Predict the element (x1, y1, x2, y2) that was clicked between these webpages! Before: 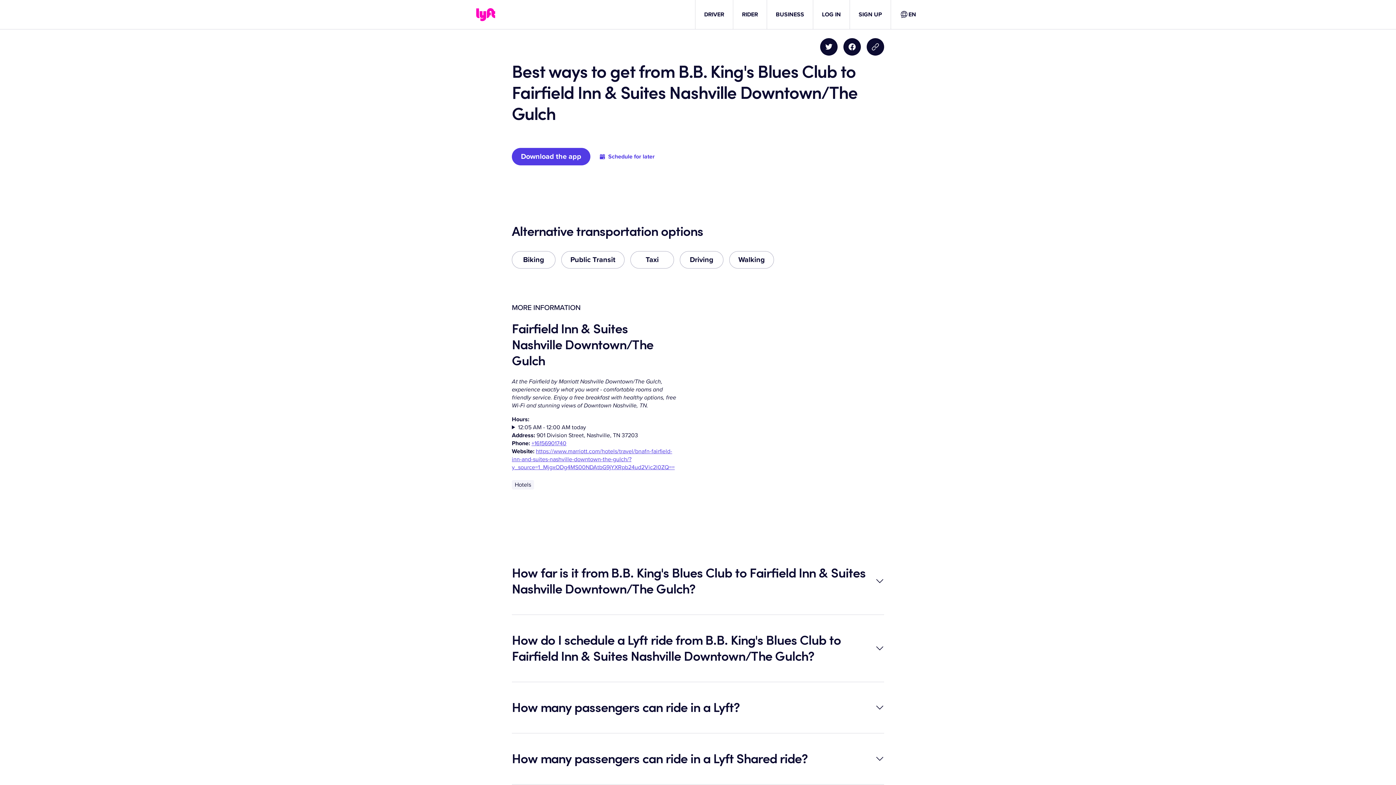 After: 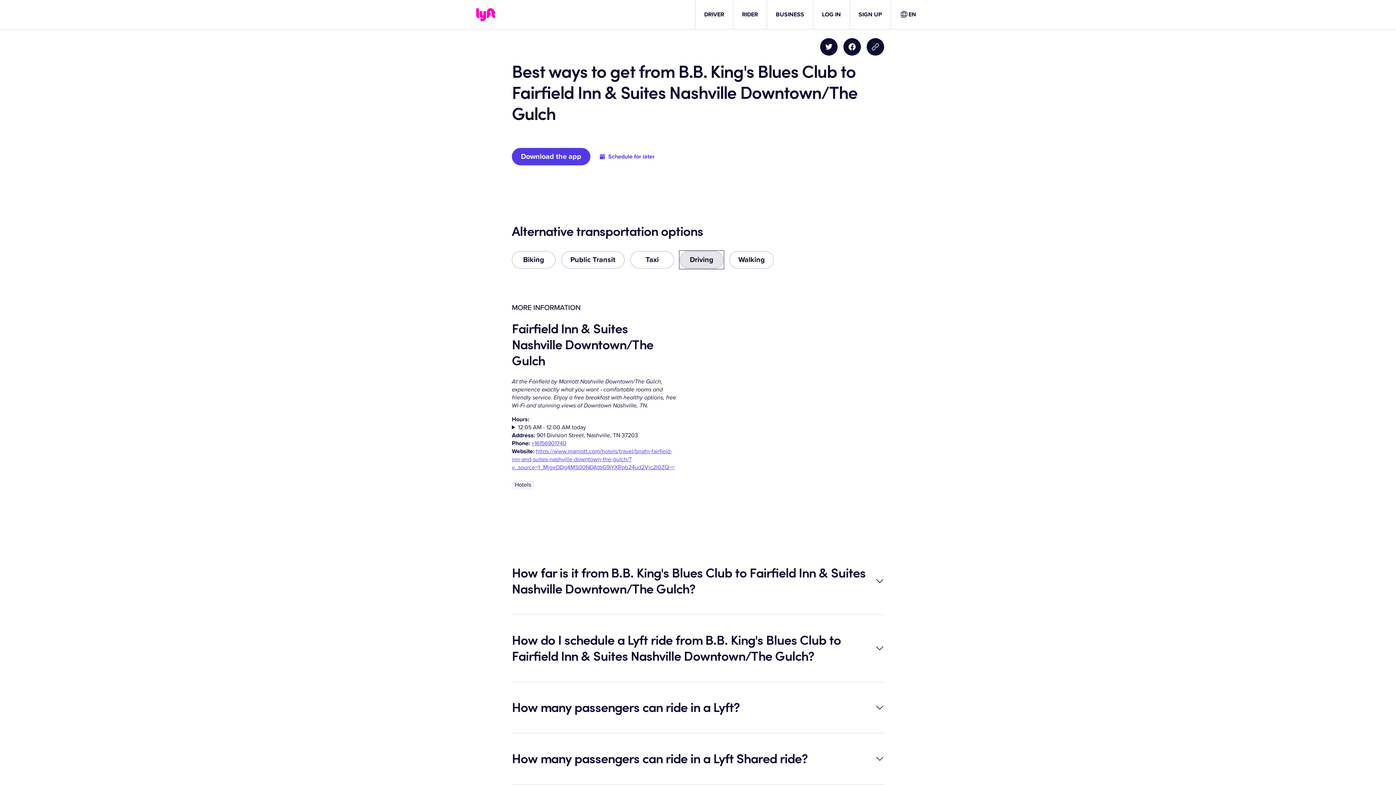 Action: bbox: (680, 251, 723, 268) label: Driving